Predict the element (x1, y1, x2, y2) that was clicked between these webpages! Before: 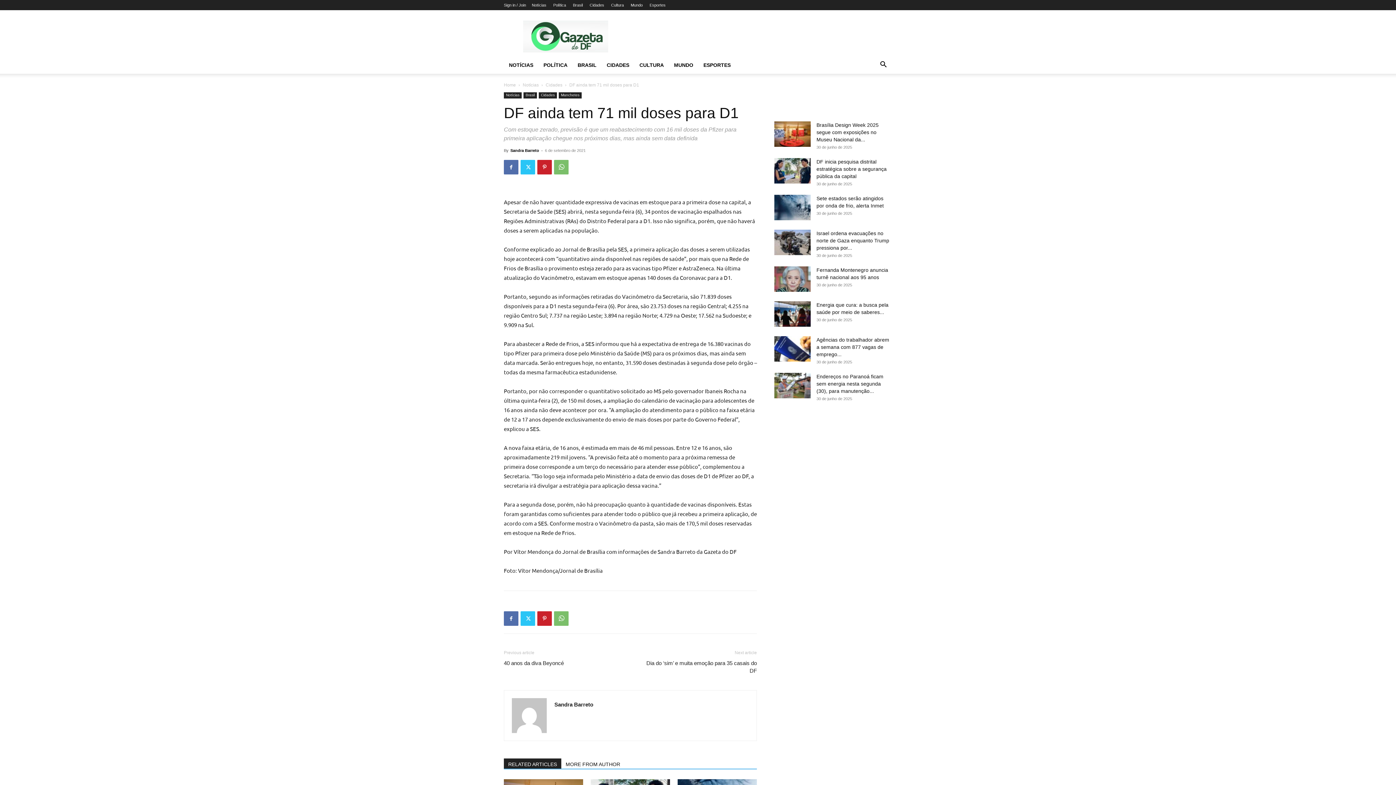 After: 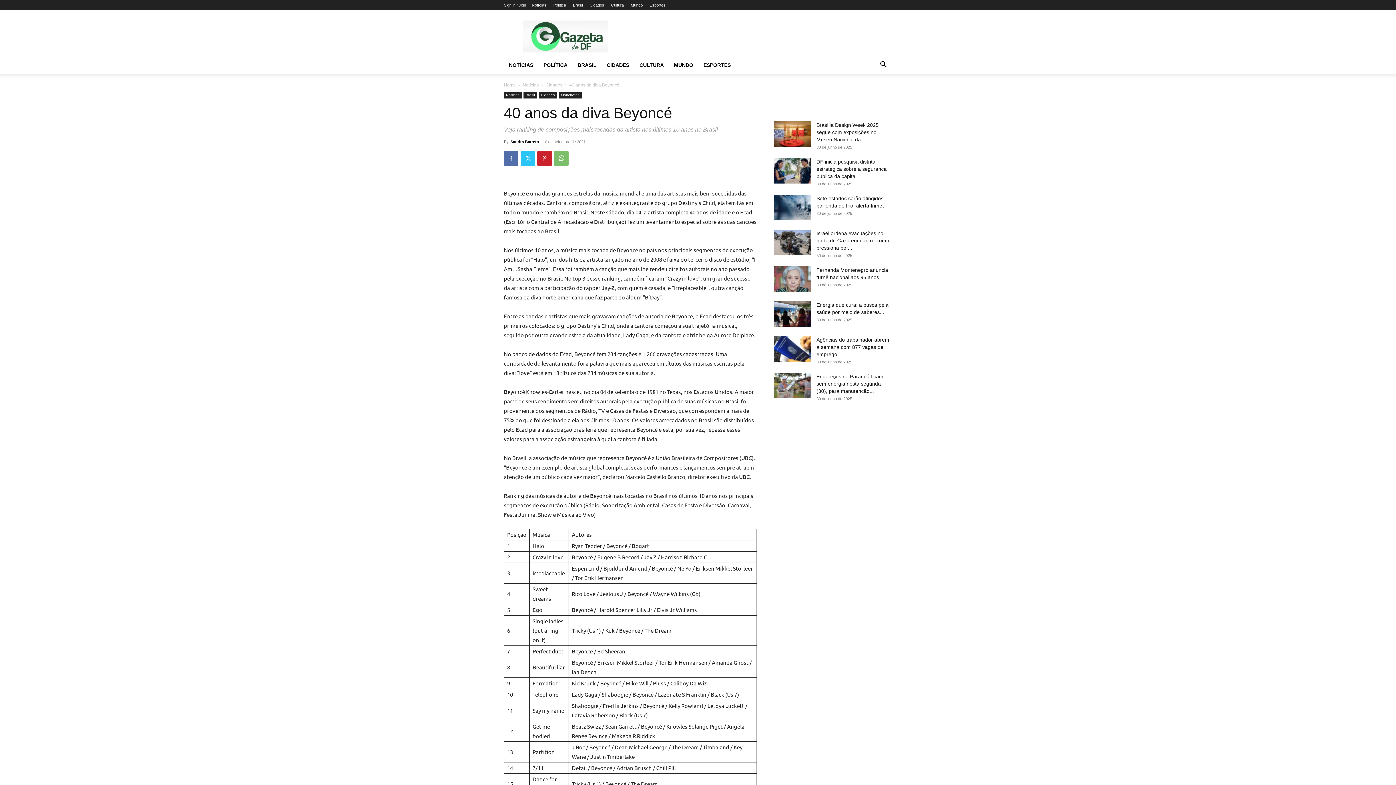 Action: bbox: (504, 659, 564, 667) label: 40 anos da diva Beyoncé